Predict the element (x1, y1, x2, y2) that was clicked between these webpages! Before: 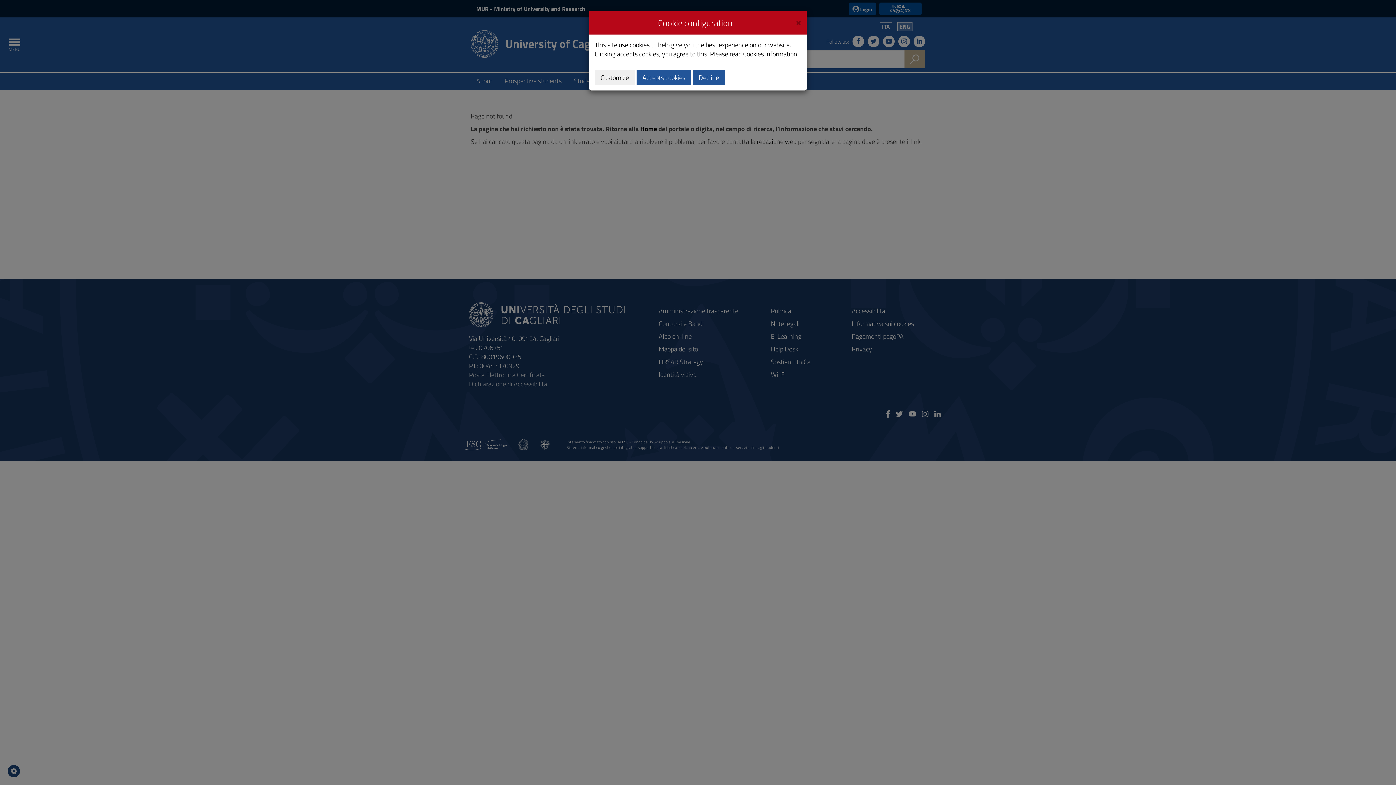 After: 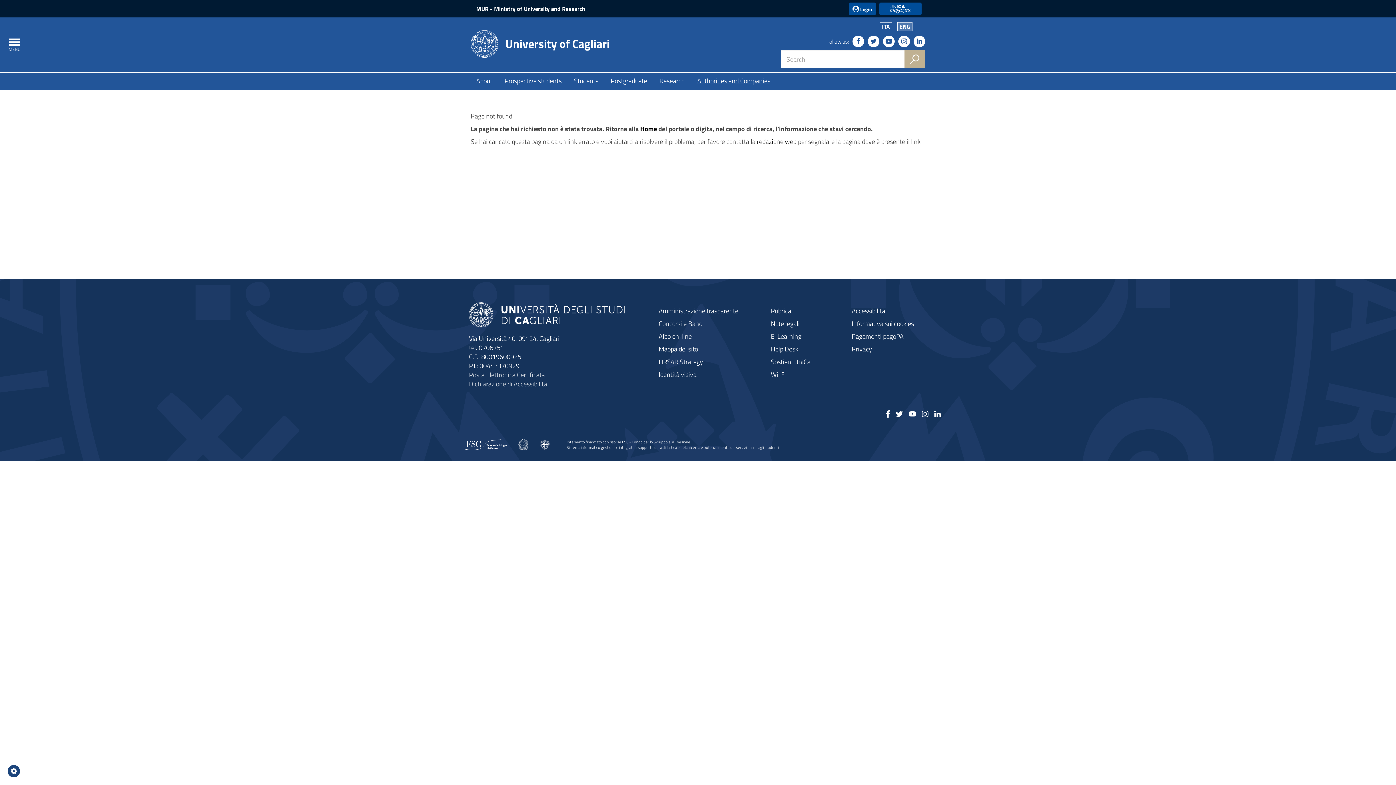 Action: bbox: (693, 69, 725, 85) label: Decline